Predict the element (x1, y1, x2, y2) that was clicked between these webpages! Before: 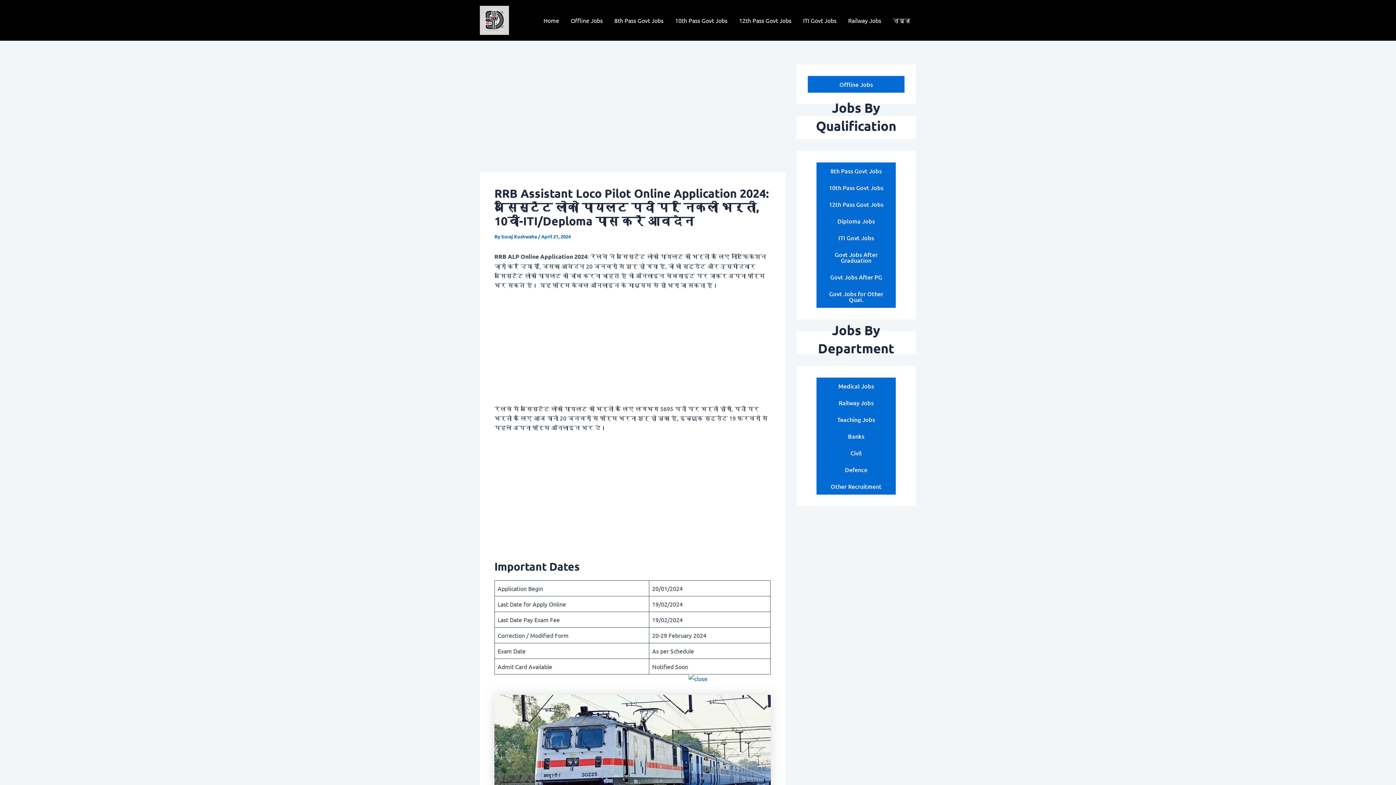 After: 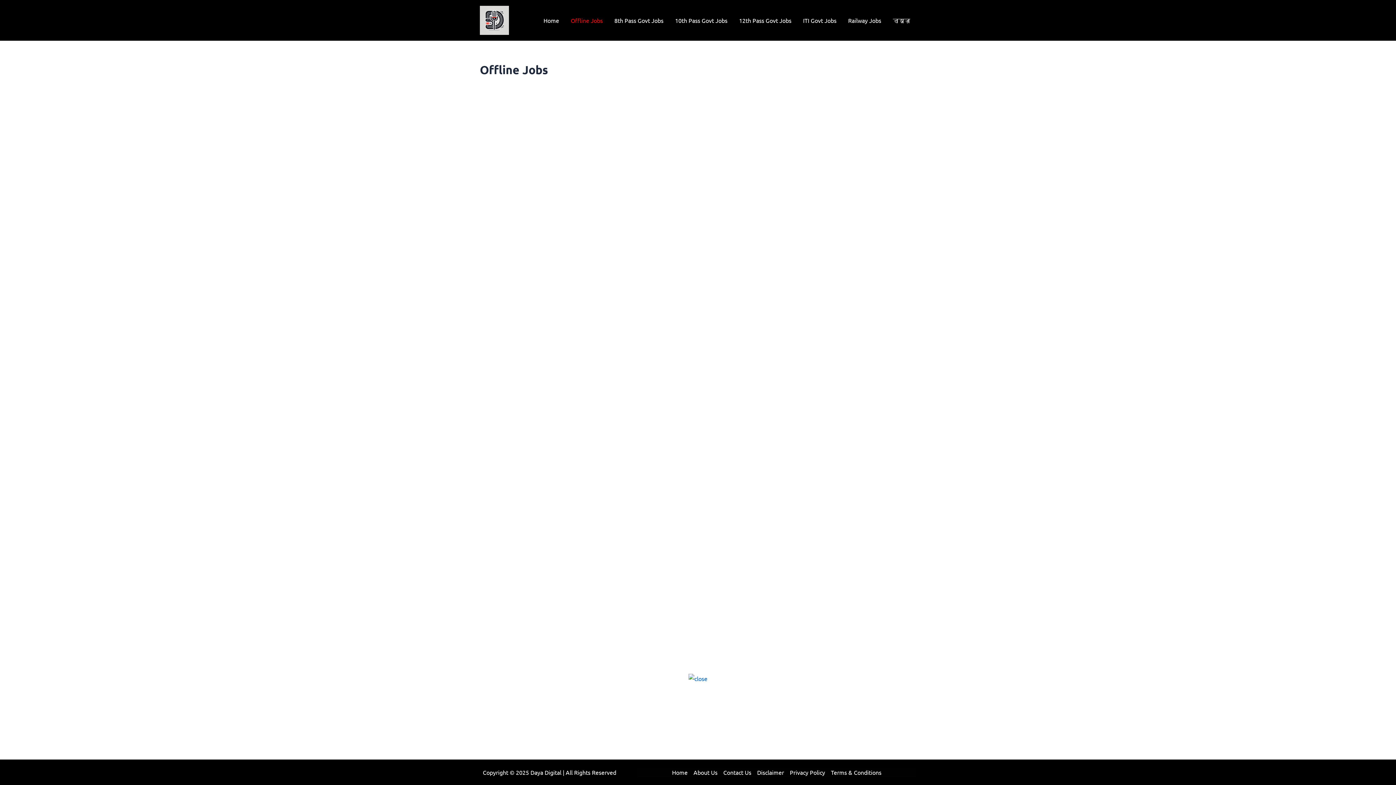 Action: label: Offline Jobs bbox: (565, 13, 608, 27)